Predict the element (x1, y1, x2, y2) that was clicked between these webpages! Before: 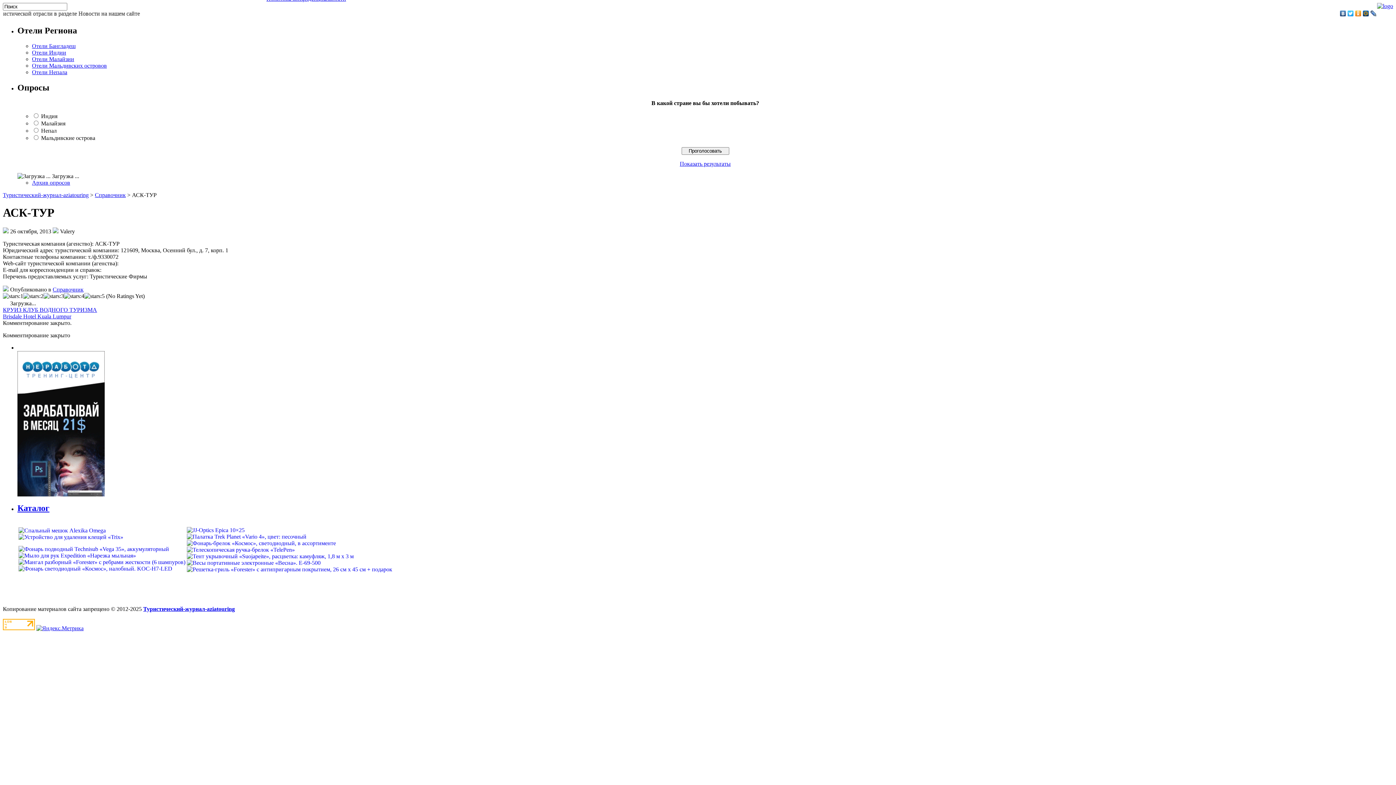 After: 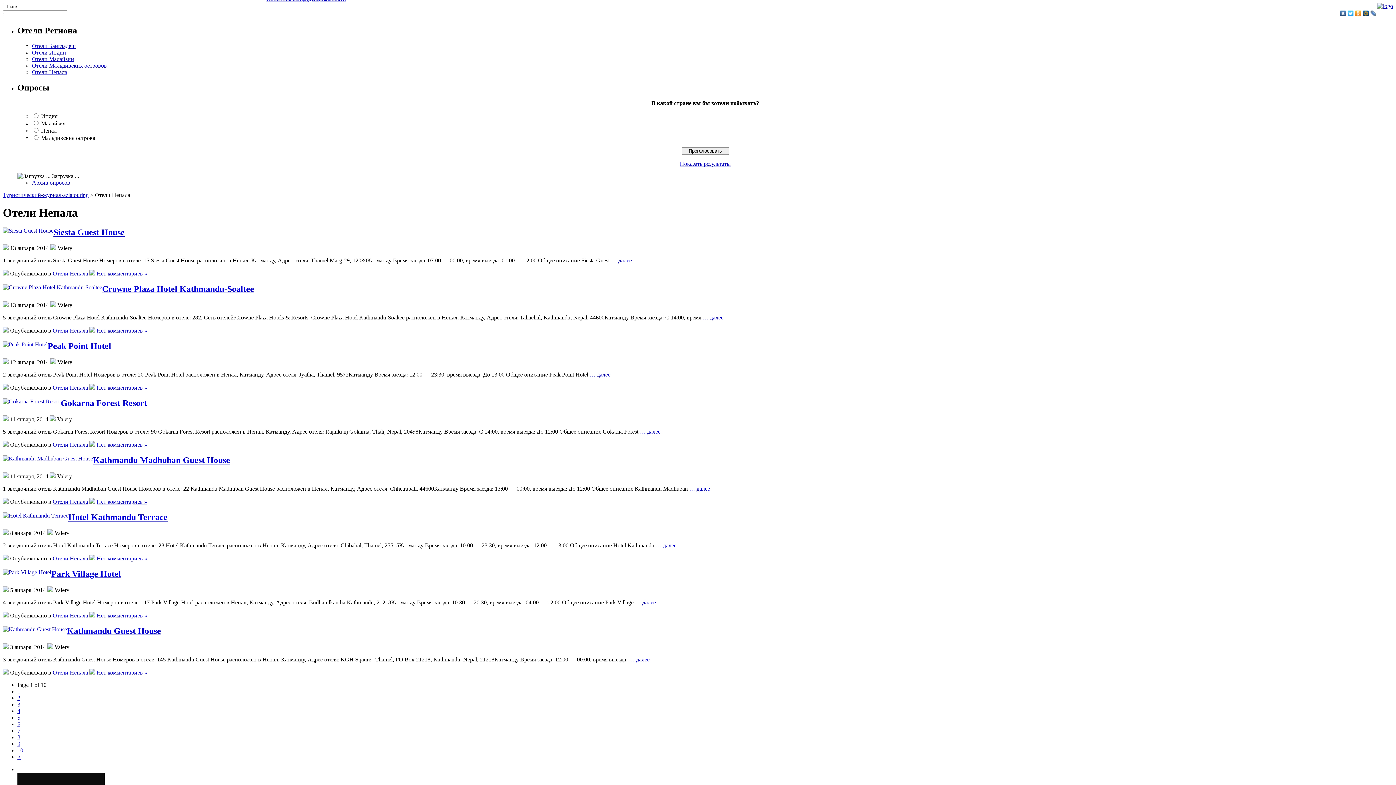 Action: label: Отели Непала bbox: (32, 69, 67, 75)